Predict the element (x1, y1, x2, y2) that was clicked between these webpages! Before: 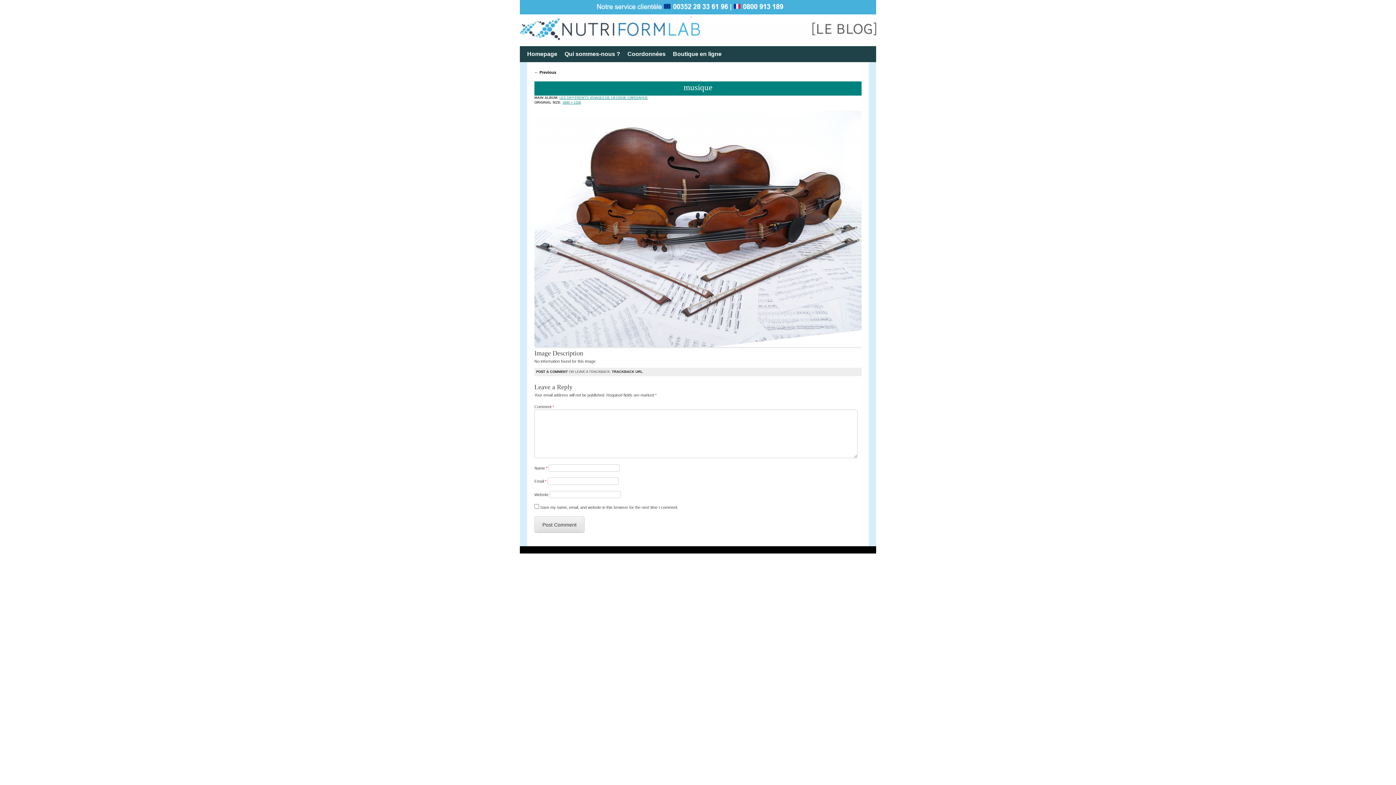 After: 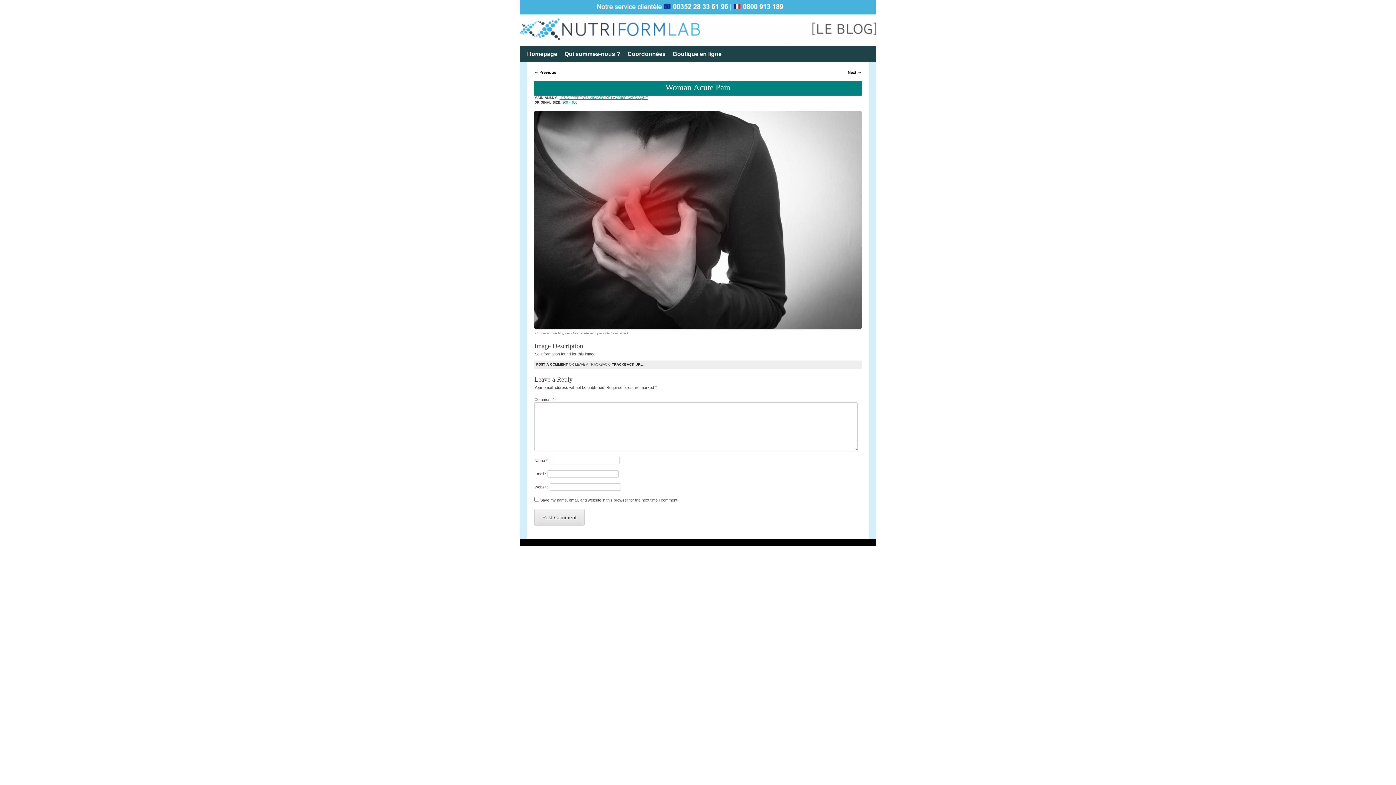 Action: label: ← Previous bbox: (534, 70, 556, 74)